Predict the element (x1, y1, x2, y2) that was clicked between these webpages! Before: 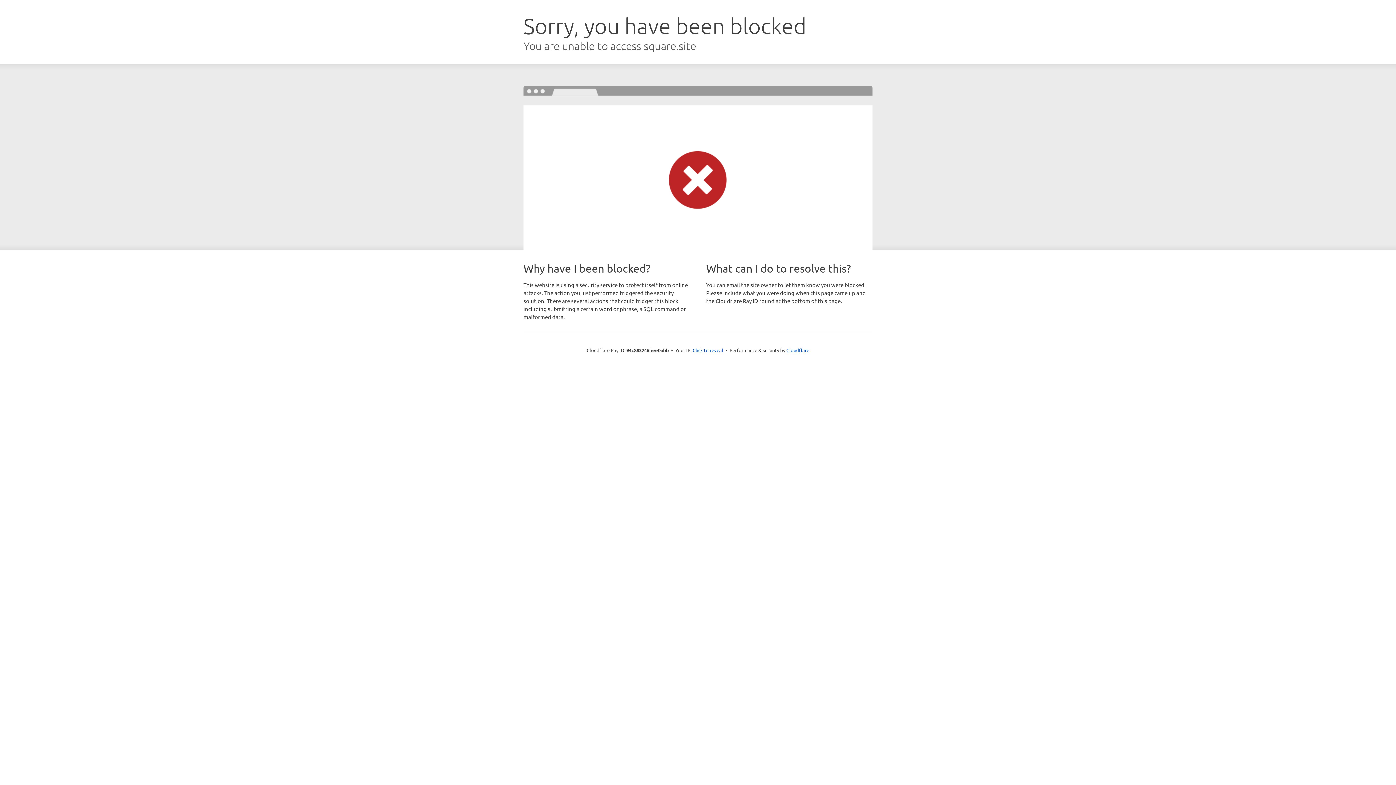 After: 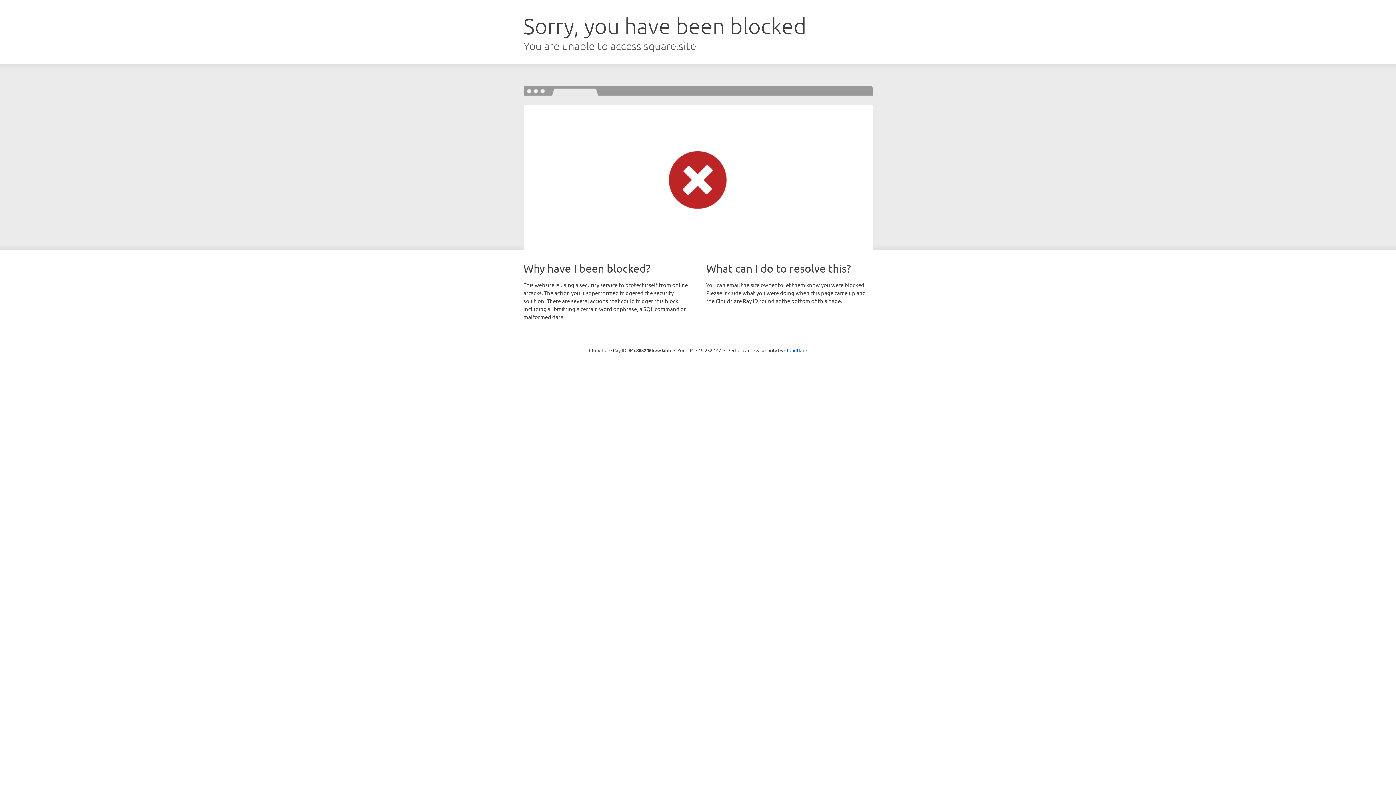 Action: label: Click to reveal bbox: (692, 346, 723, 353)